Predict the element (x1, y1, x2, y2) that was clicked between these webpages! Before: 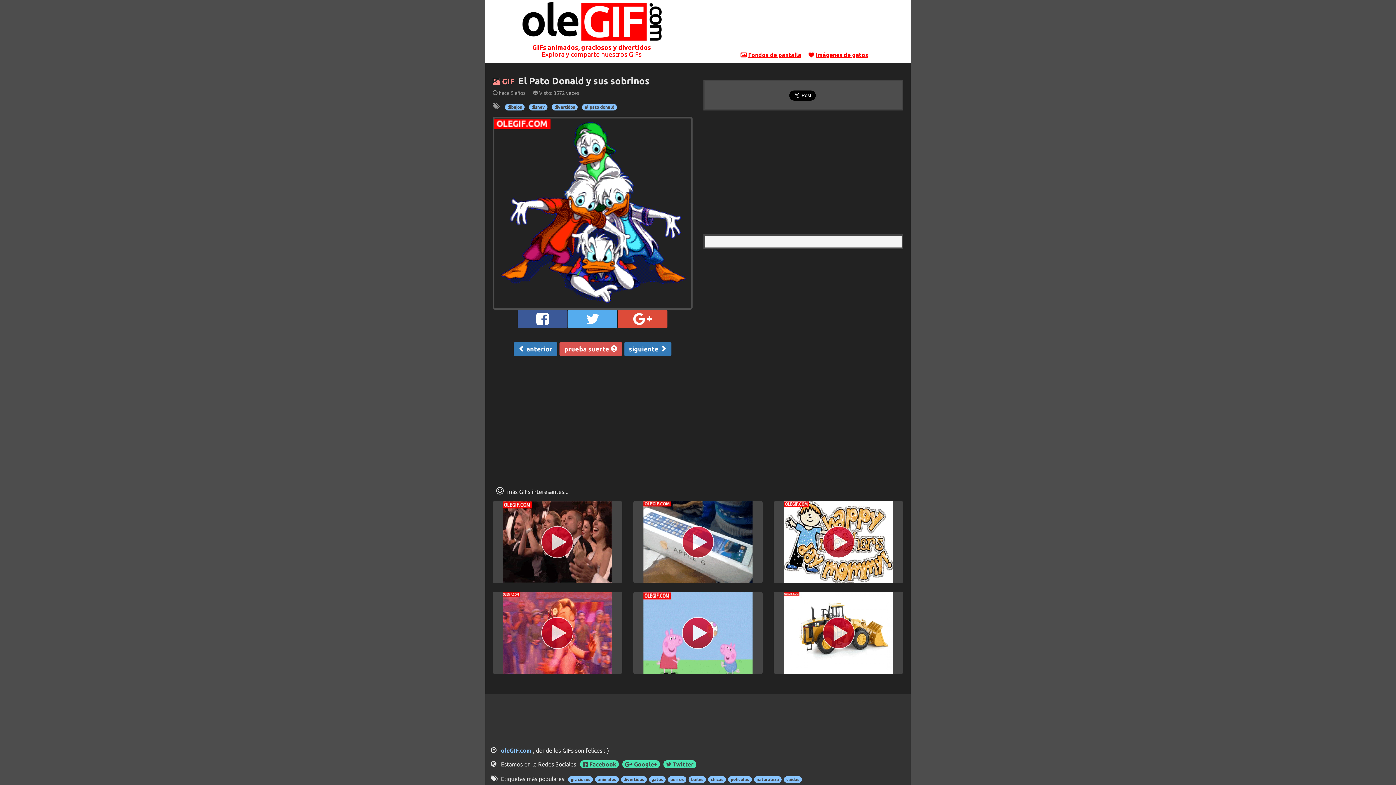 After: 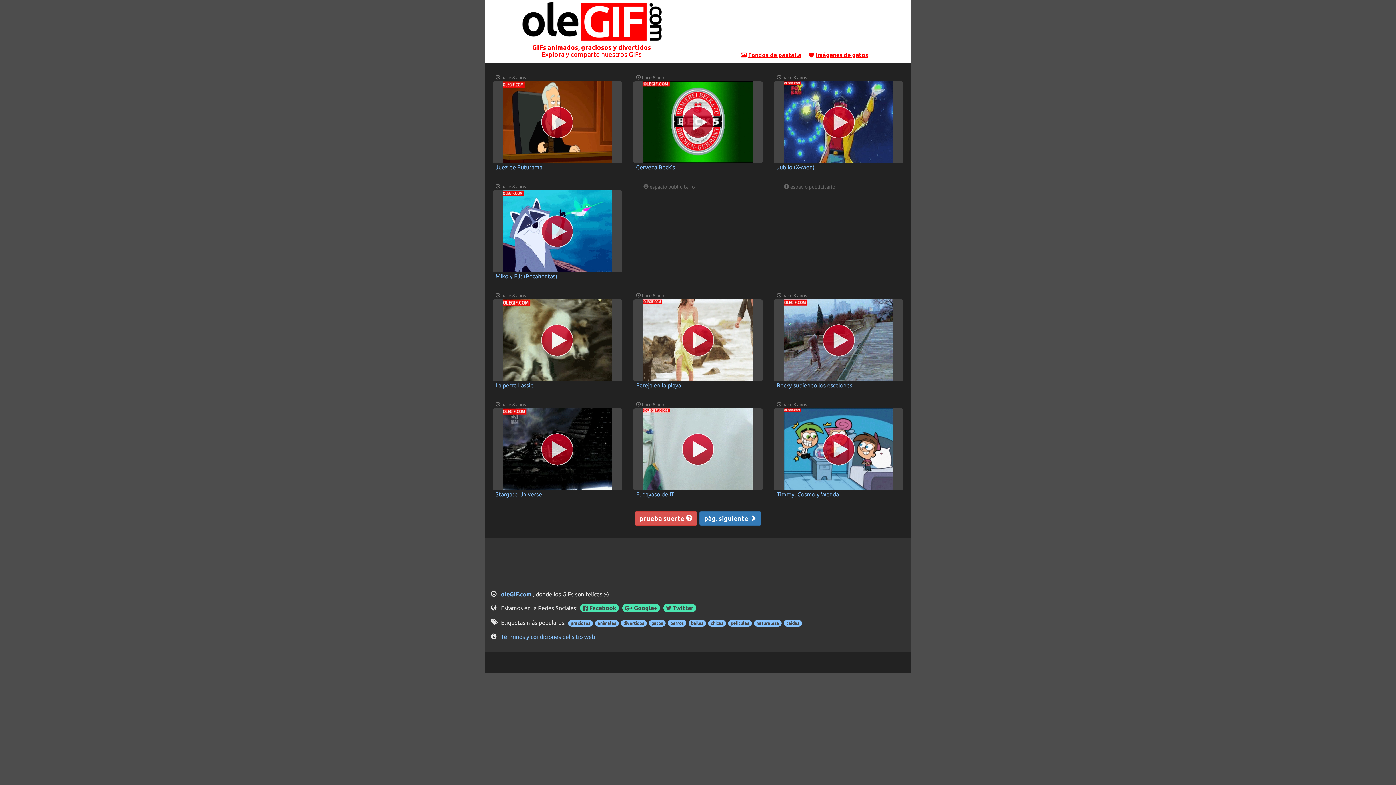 Action: bbox: (519, 17, 664, 24)